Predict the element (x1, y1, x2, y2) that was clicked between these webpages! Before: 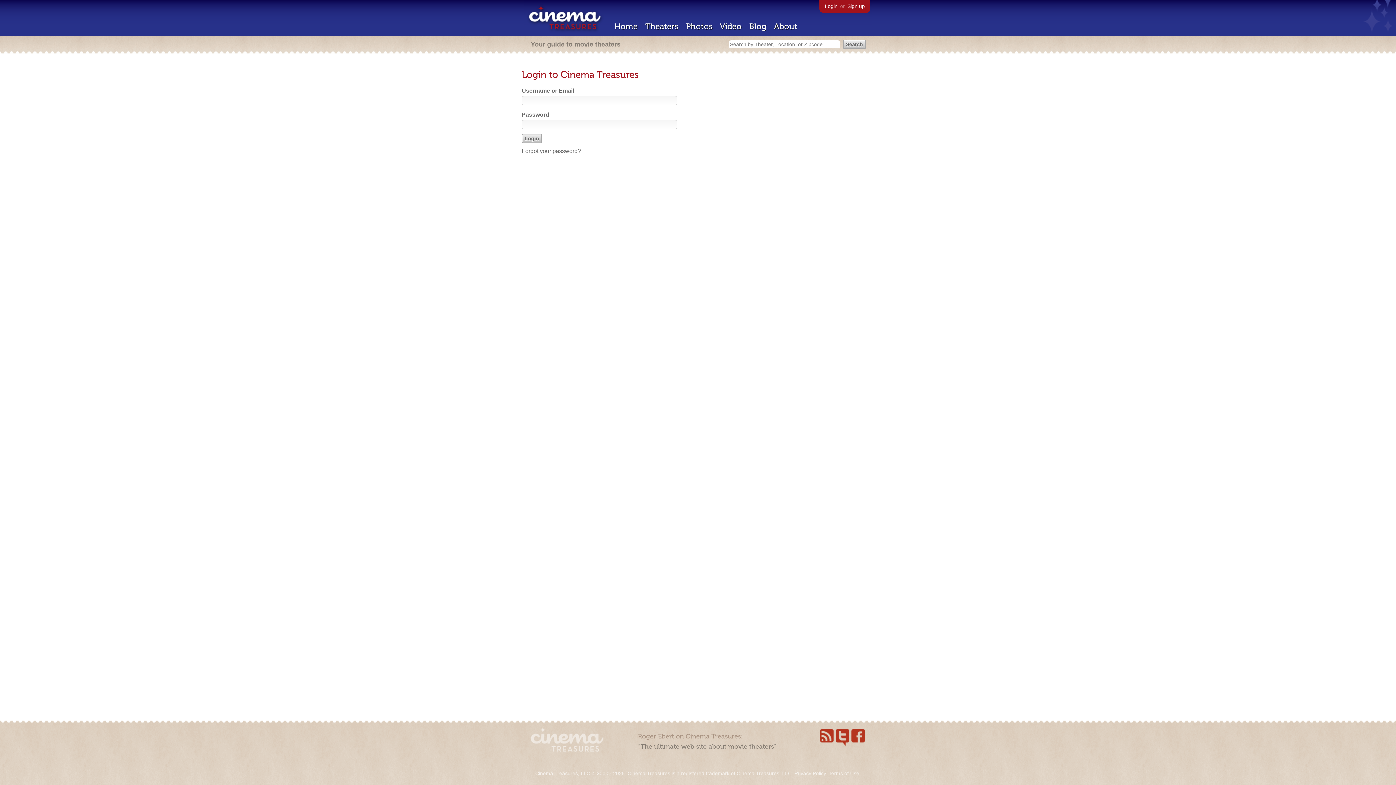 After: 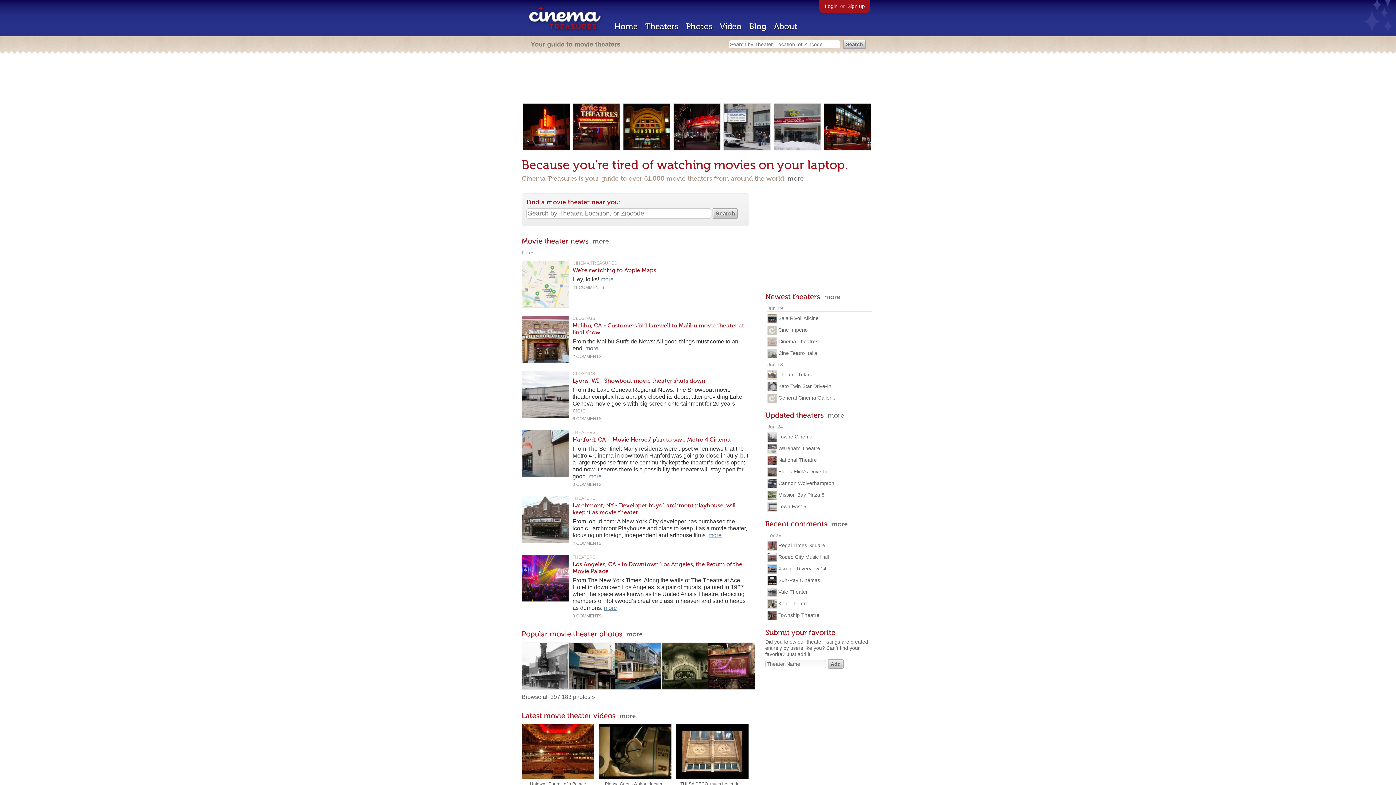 Action: bbox: (530, 746, 603, 753)